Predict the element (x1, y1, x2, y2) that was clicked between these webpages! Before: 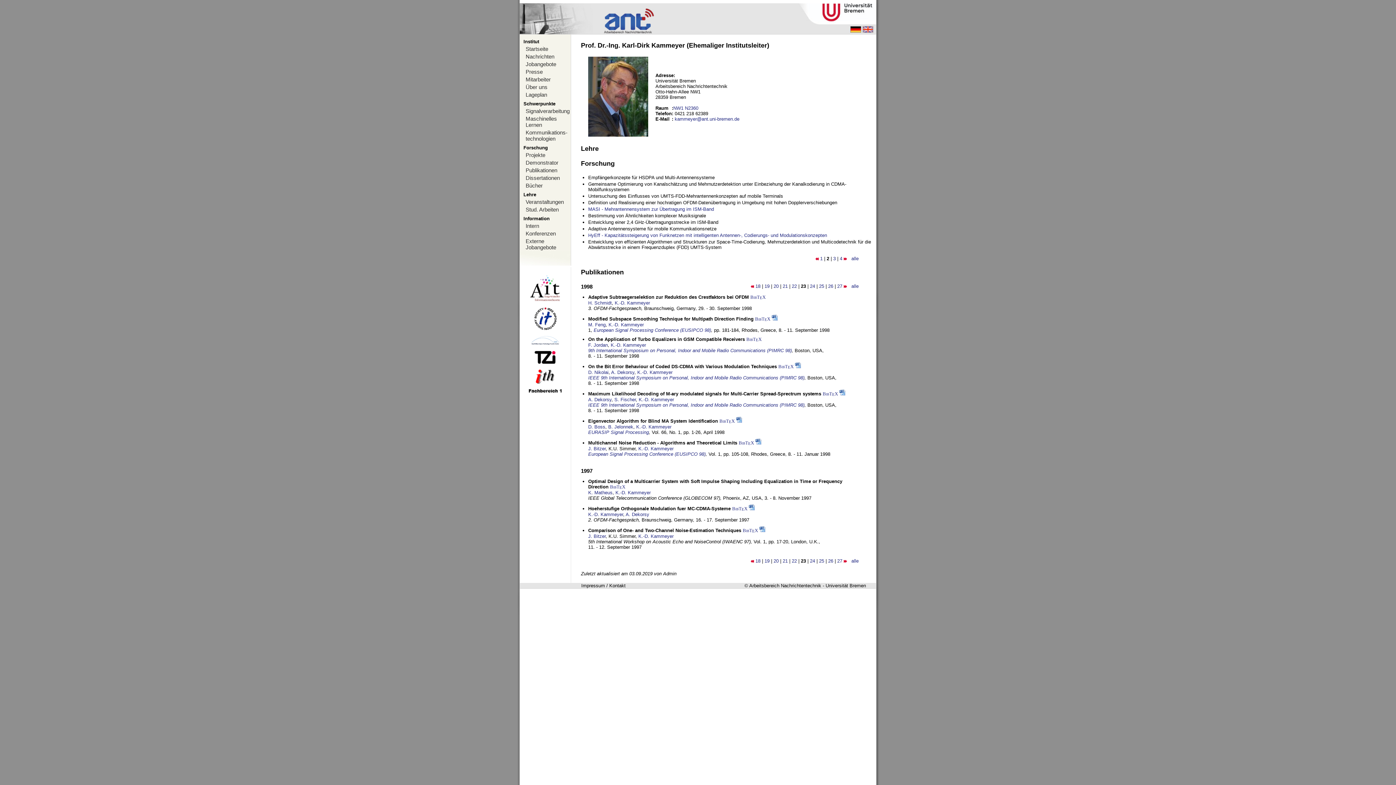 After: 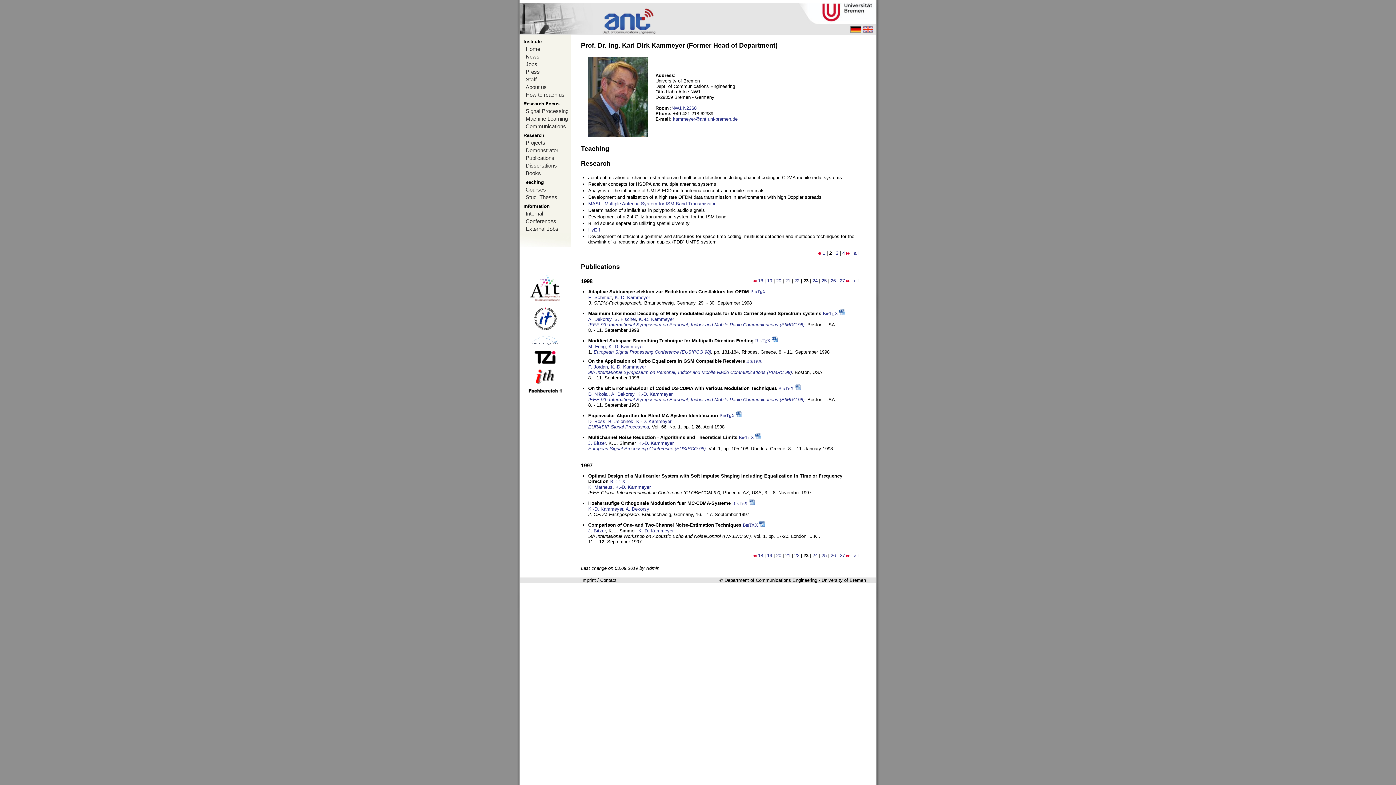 Action: bbox: (862, 28, 873, 33)